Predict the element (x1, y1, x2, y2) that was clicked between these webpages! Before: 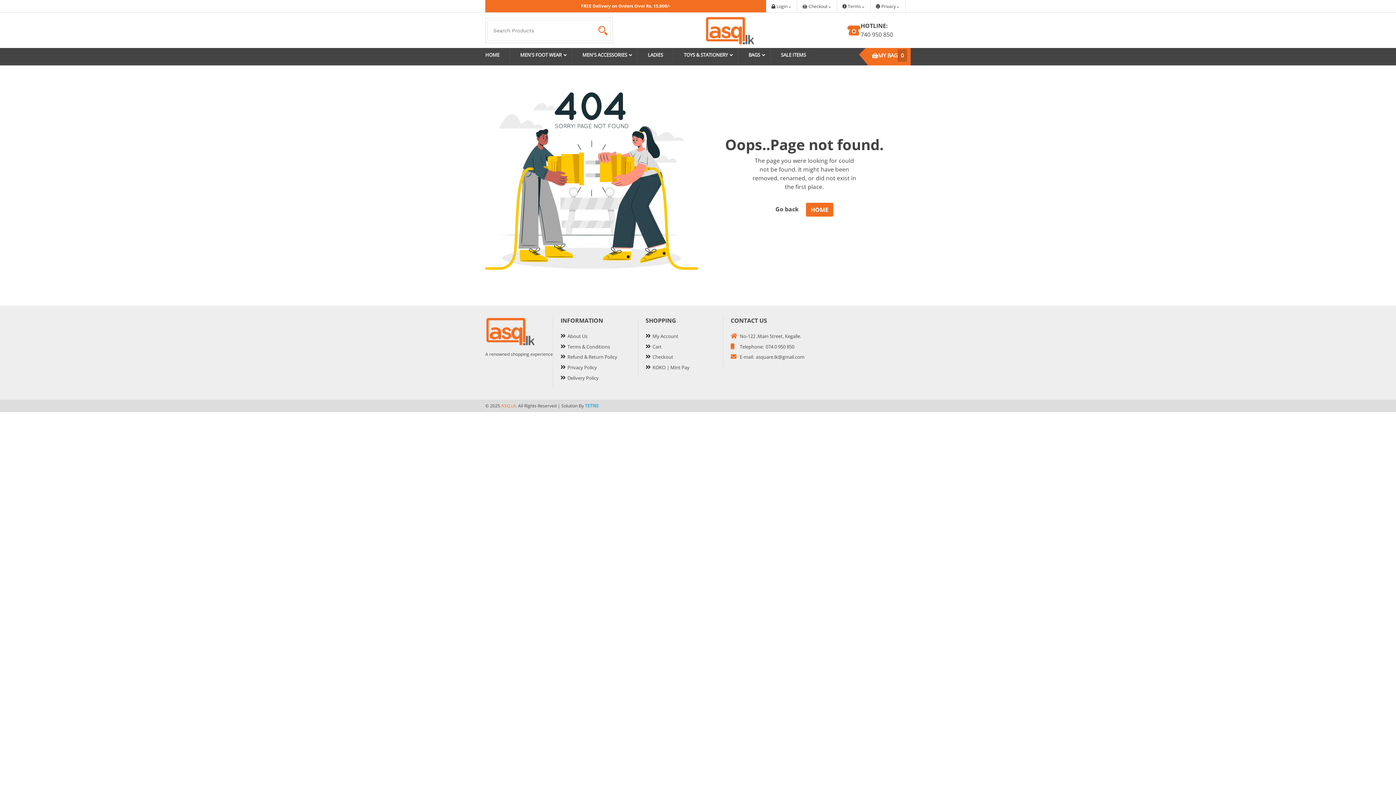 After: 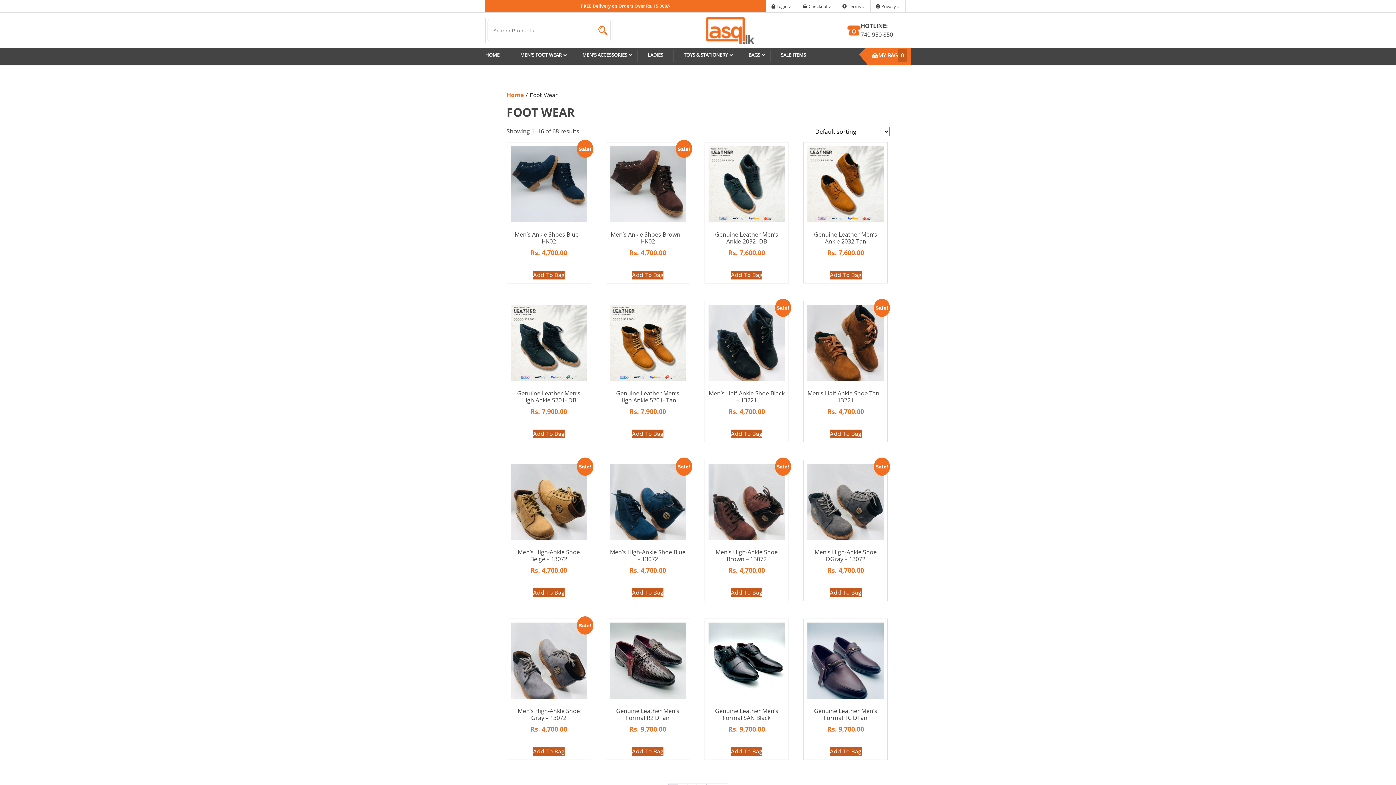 Action: bbox: (510, 49, 572, 62) label: MEN'S FOOT WEAR